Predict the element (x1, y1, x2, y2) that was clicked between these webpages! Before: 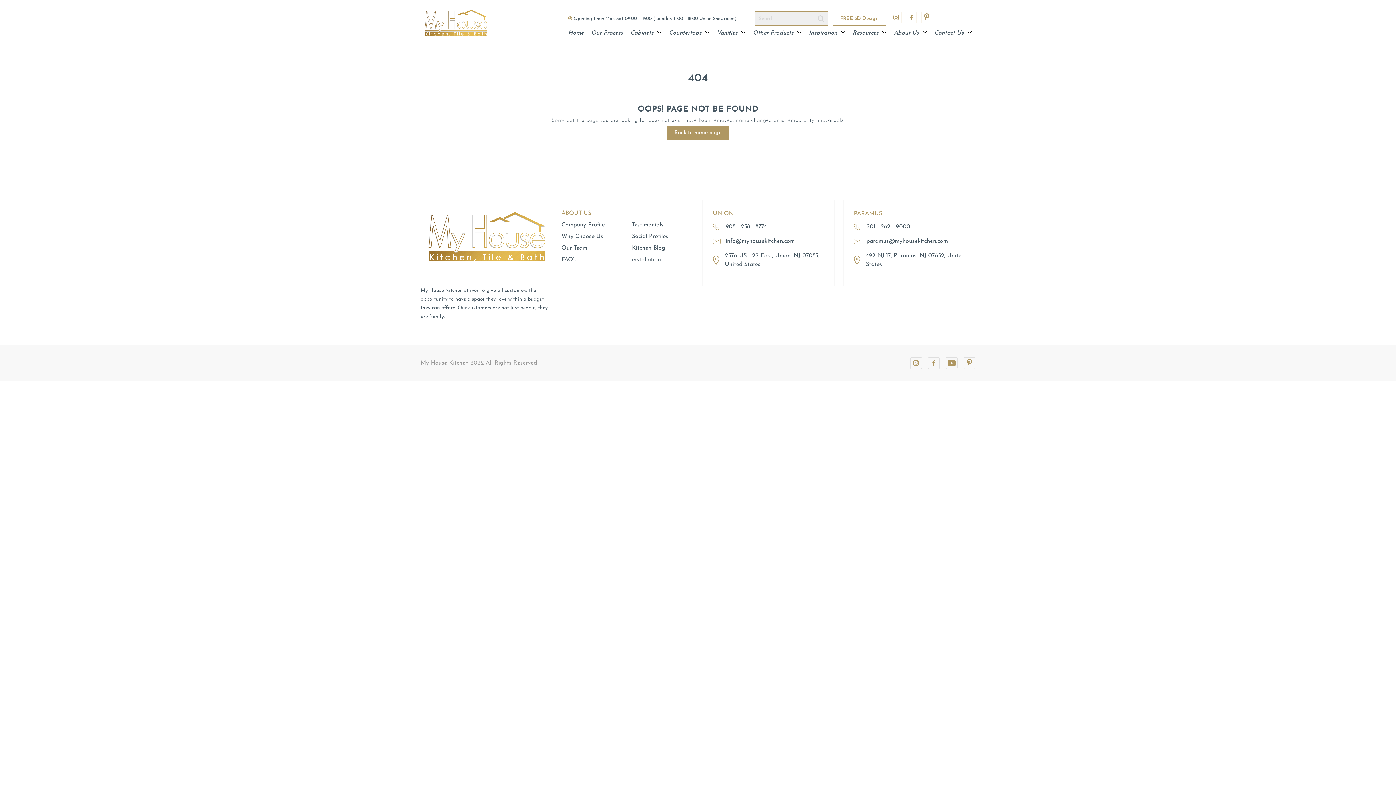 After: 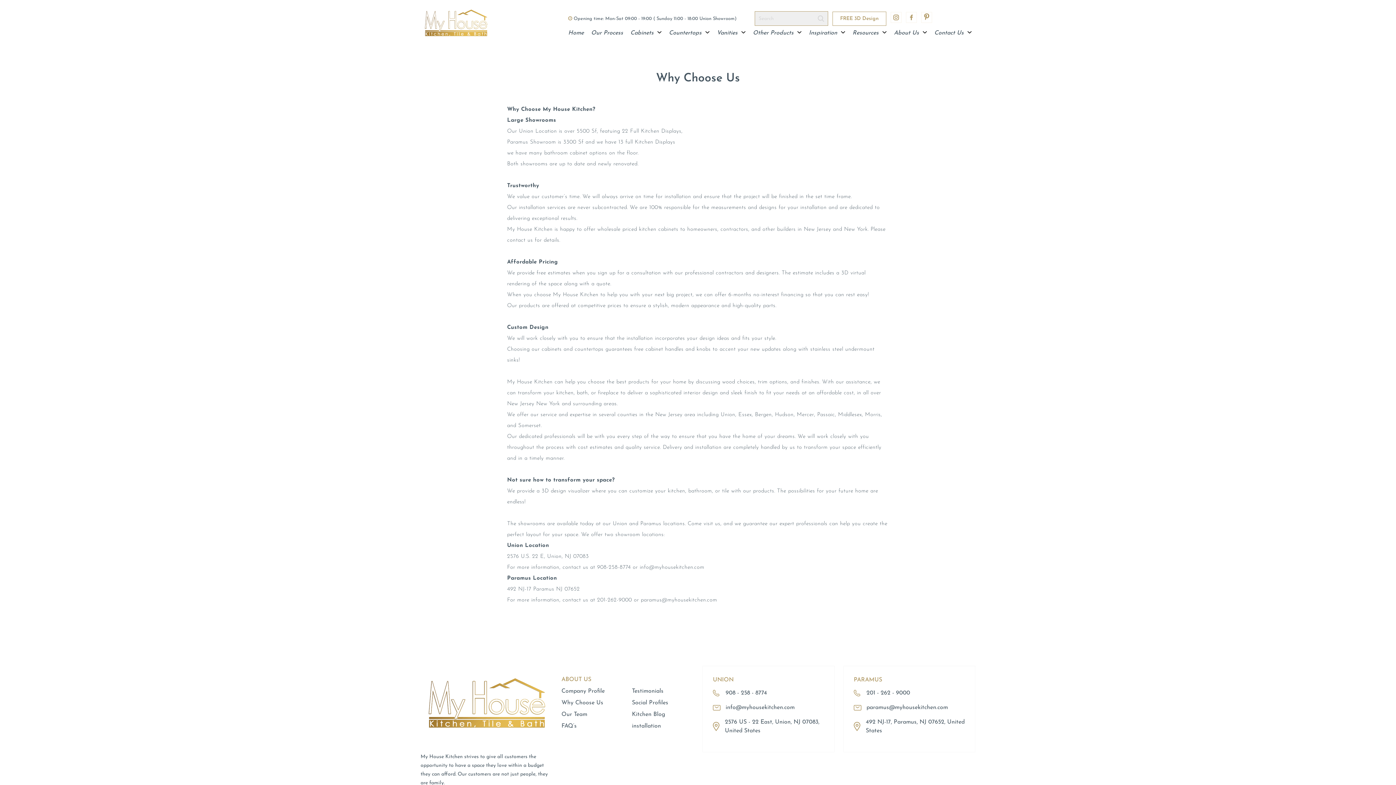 Action: bbox: (561, 233, 603, 239) label: Why Choose Us